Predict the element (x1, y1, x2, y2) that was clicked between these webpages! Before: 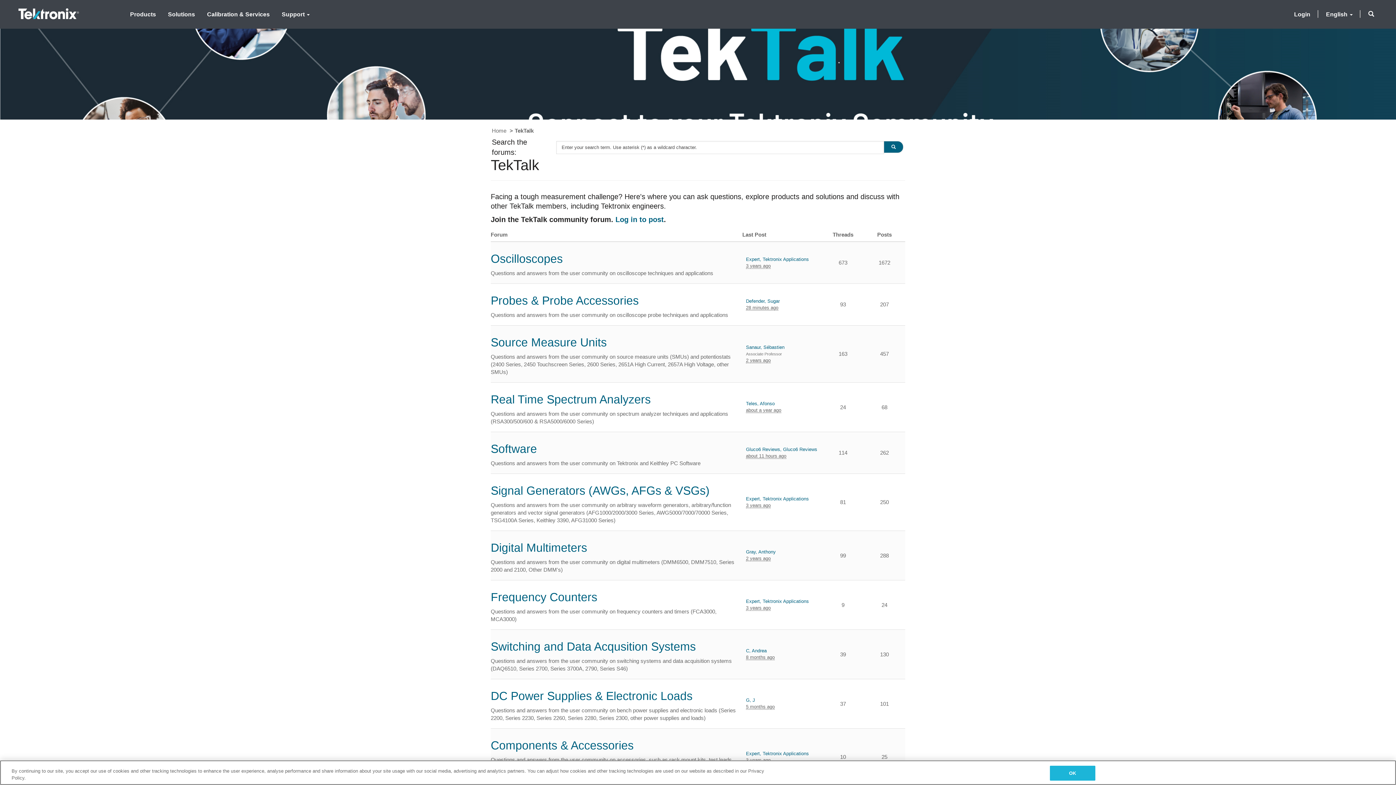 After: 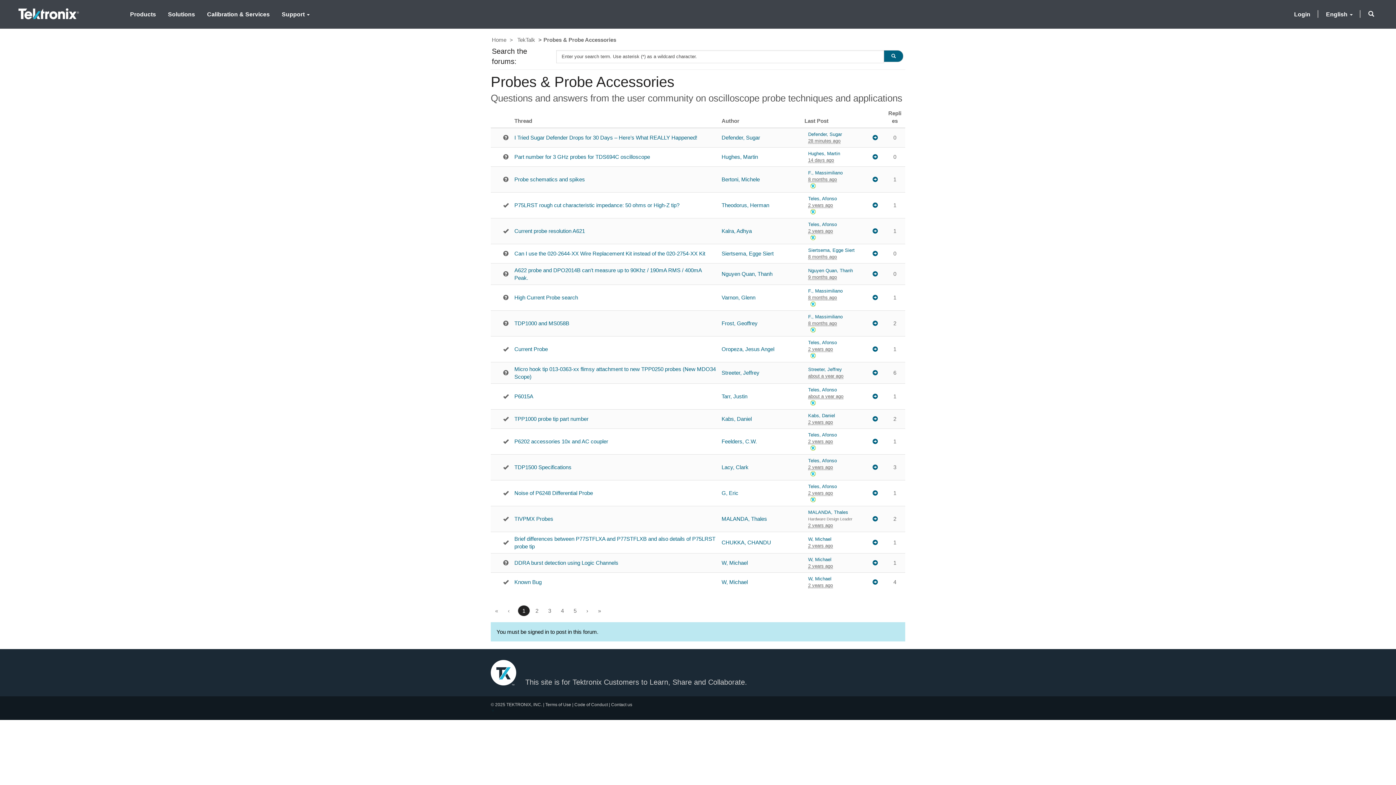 Action: label: Probes & Probe Accessories bbox: (490, 294, 638, 307)